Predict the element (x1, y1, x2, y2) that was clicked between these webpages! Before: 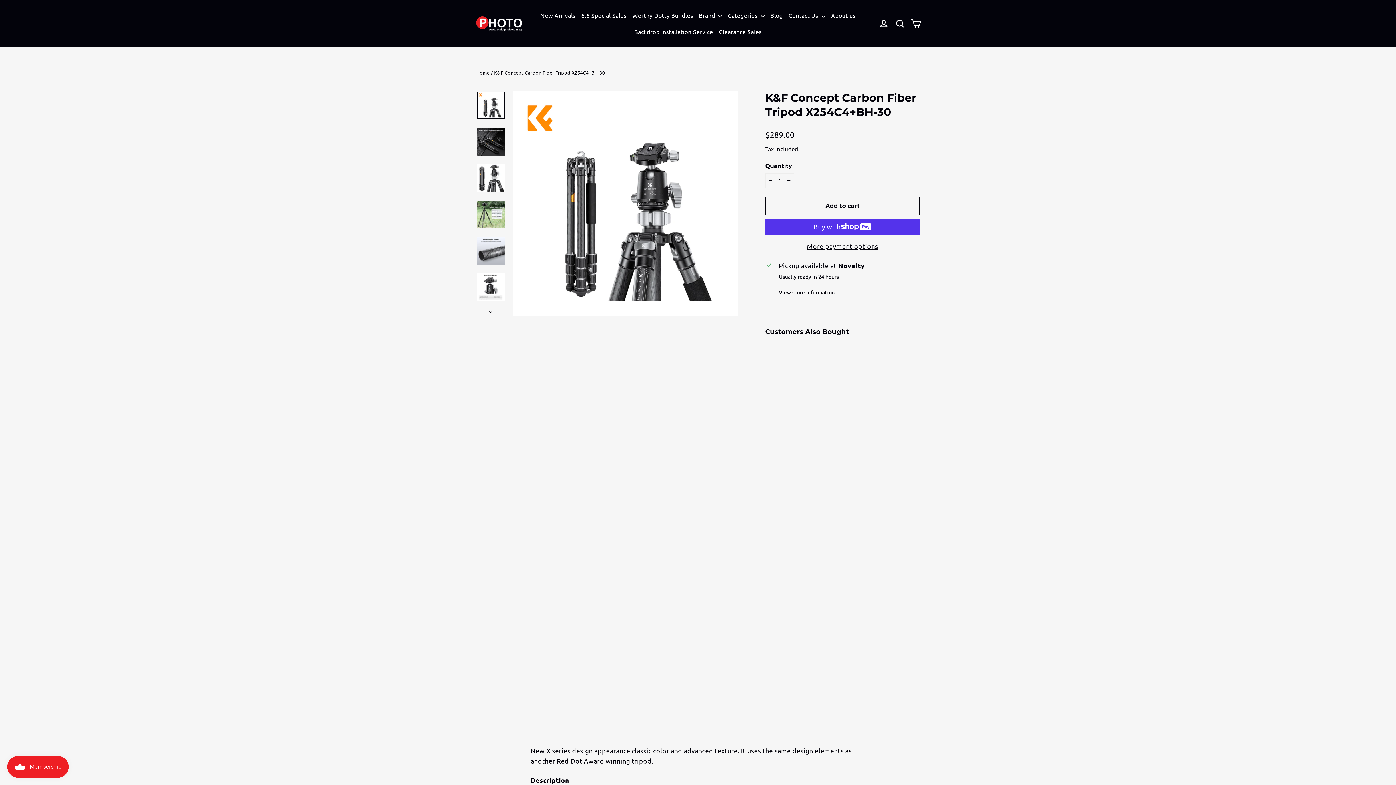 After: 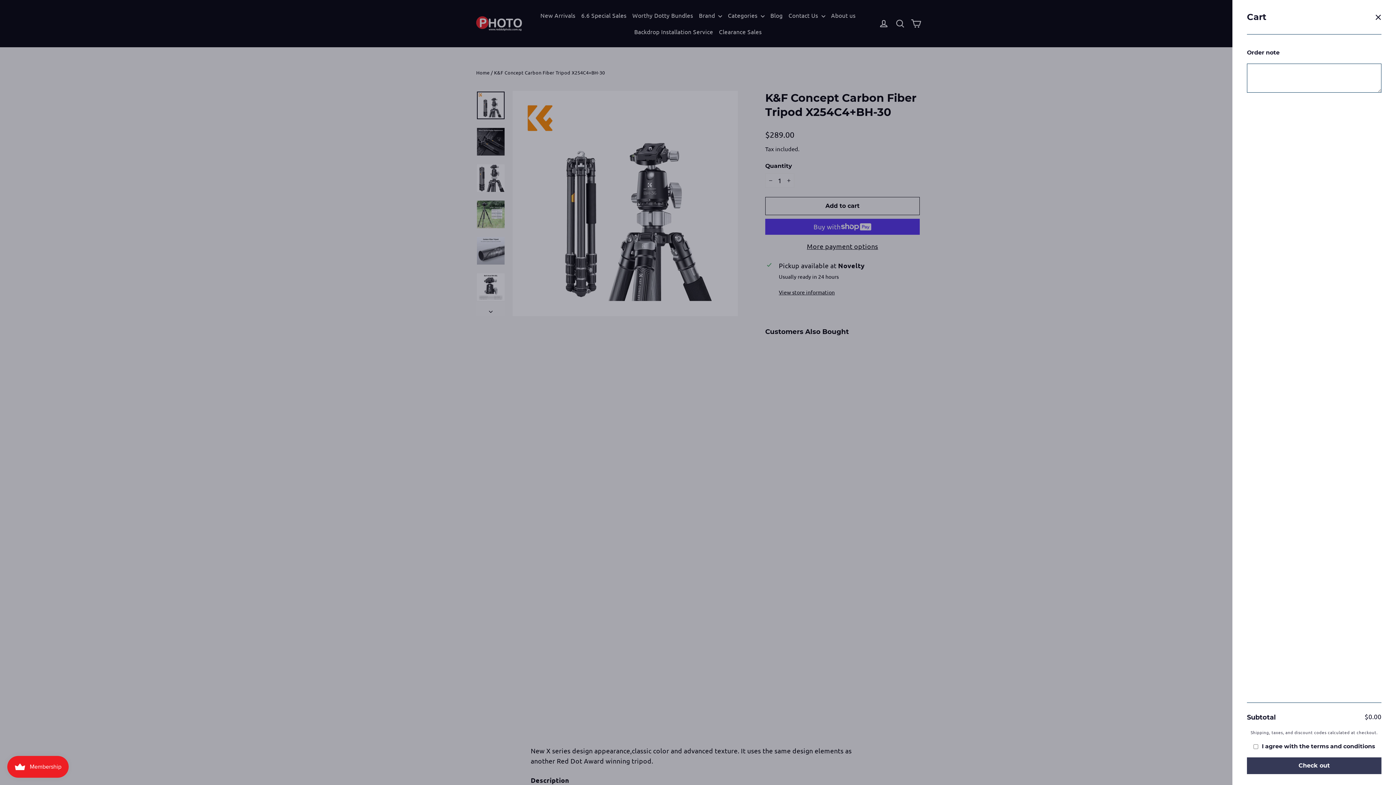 Action: label: Cart bbox: (908, 14, 924, 32)